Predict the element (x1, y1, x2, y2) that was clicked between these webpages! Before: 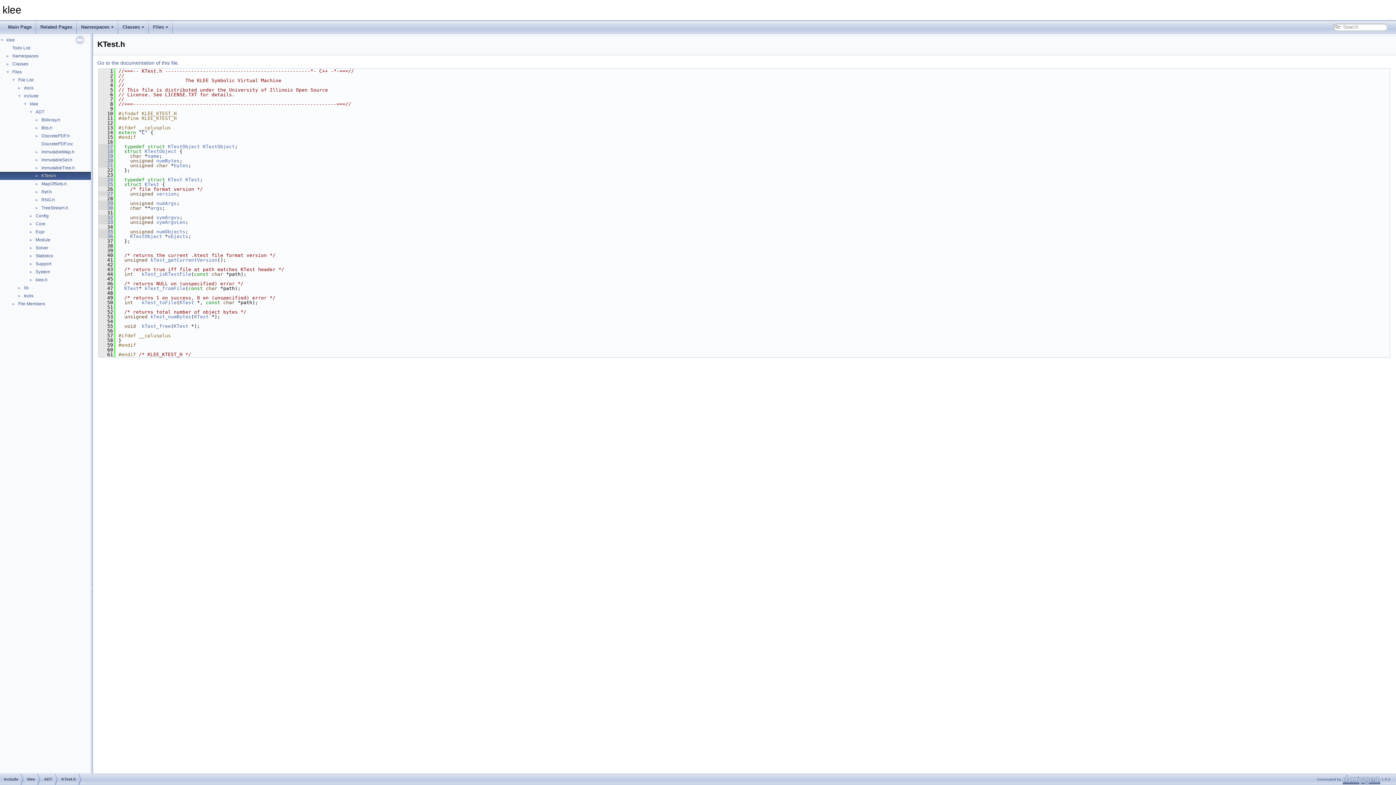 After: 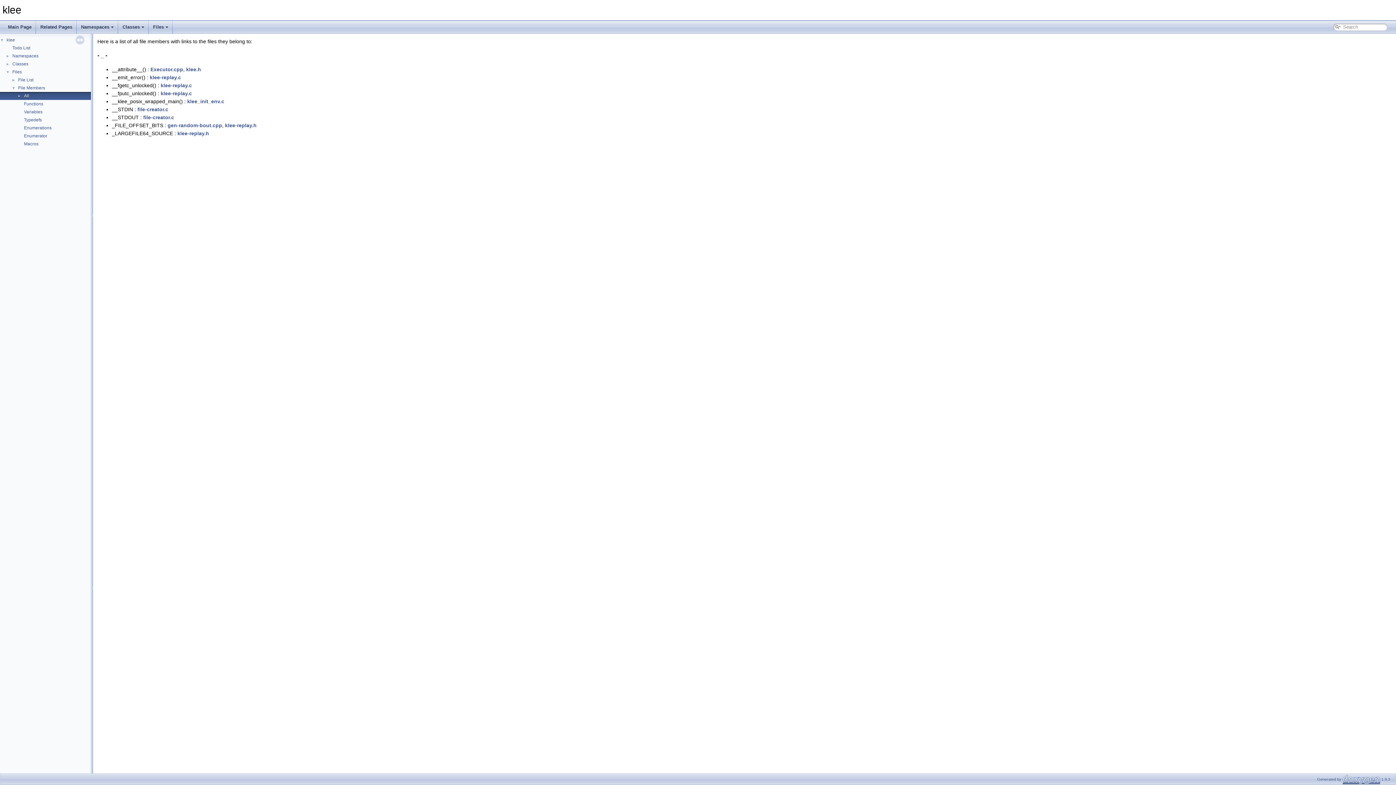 Action: bbox: (17, 300, 45, 307) label: File Members